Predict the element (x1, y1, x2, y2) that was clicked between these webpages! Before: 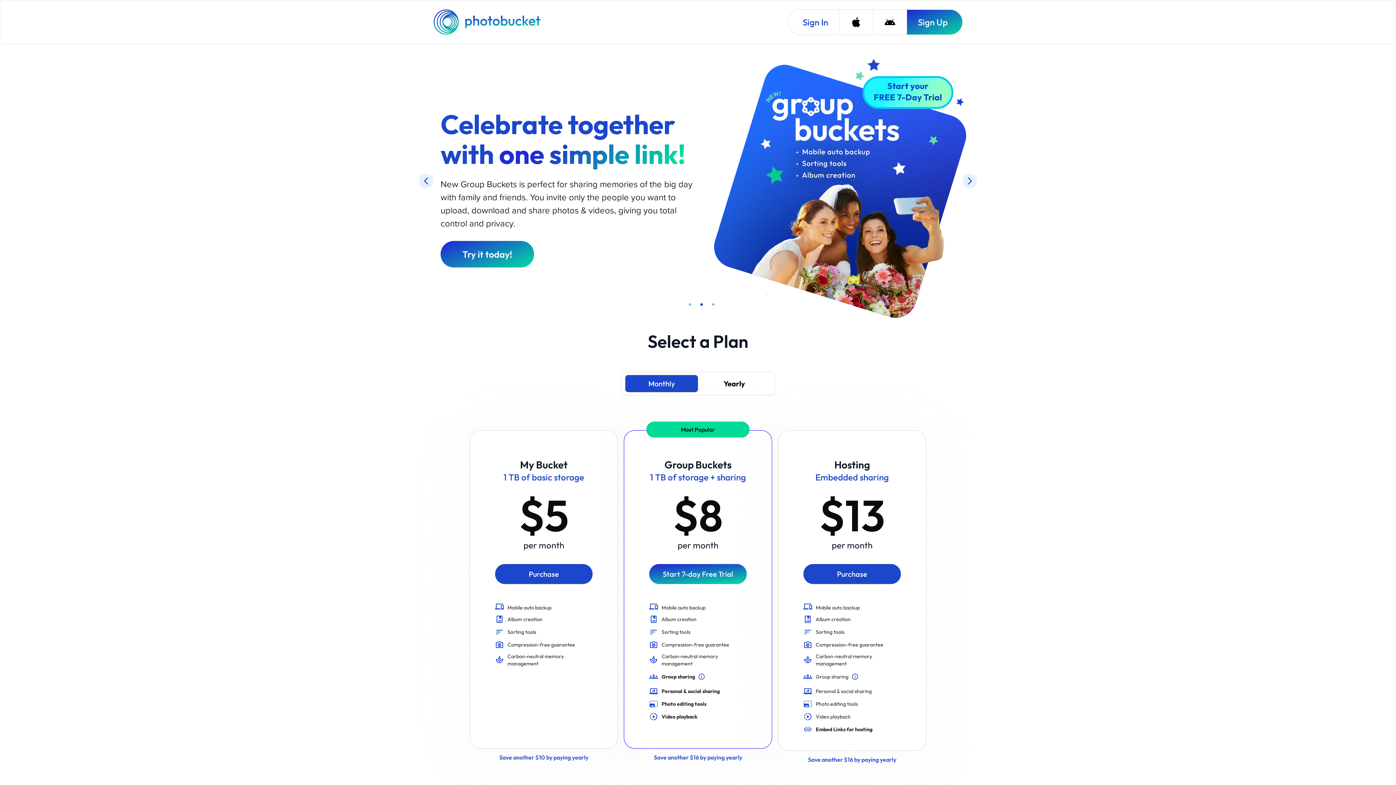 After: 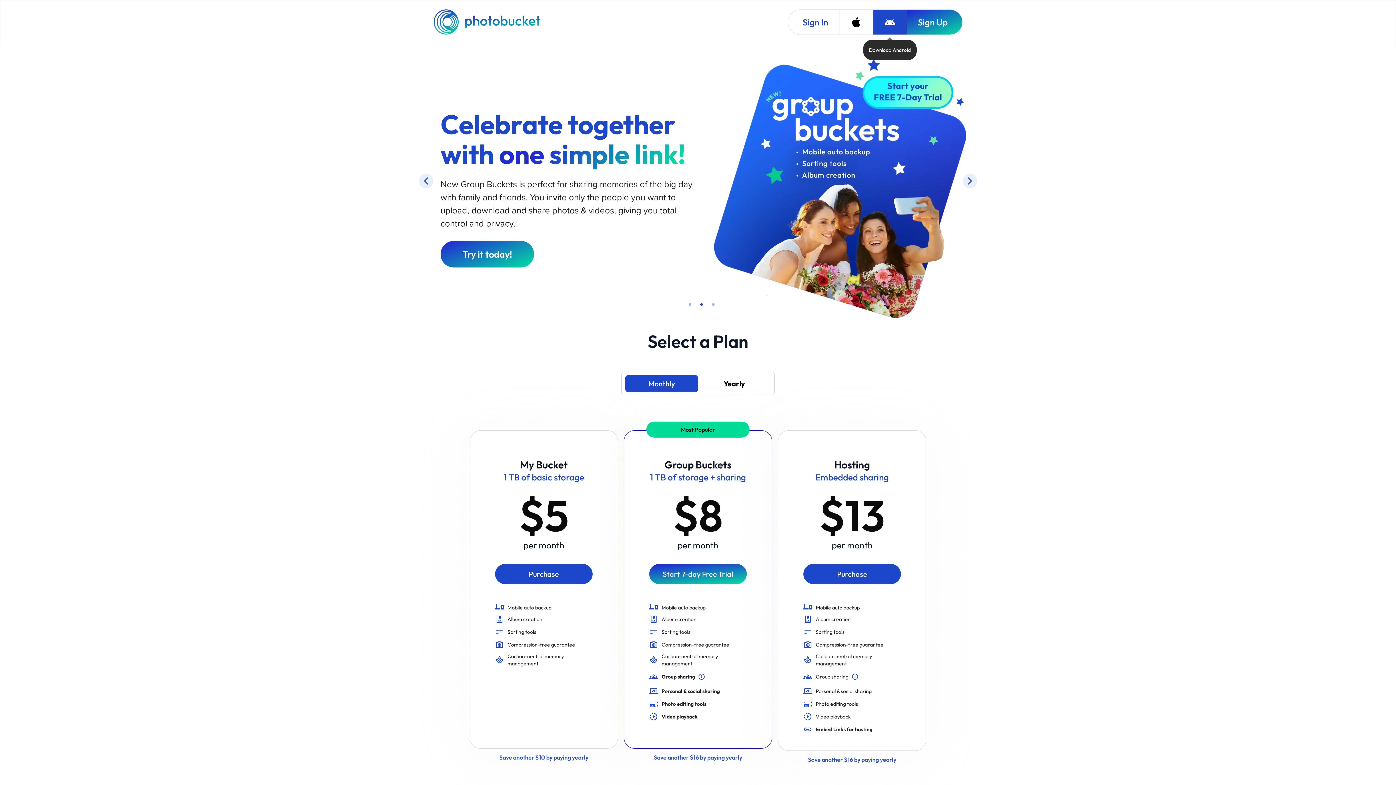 Action: label: Download Android bbox: (873, 9, 906, 34)